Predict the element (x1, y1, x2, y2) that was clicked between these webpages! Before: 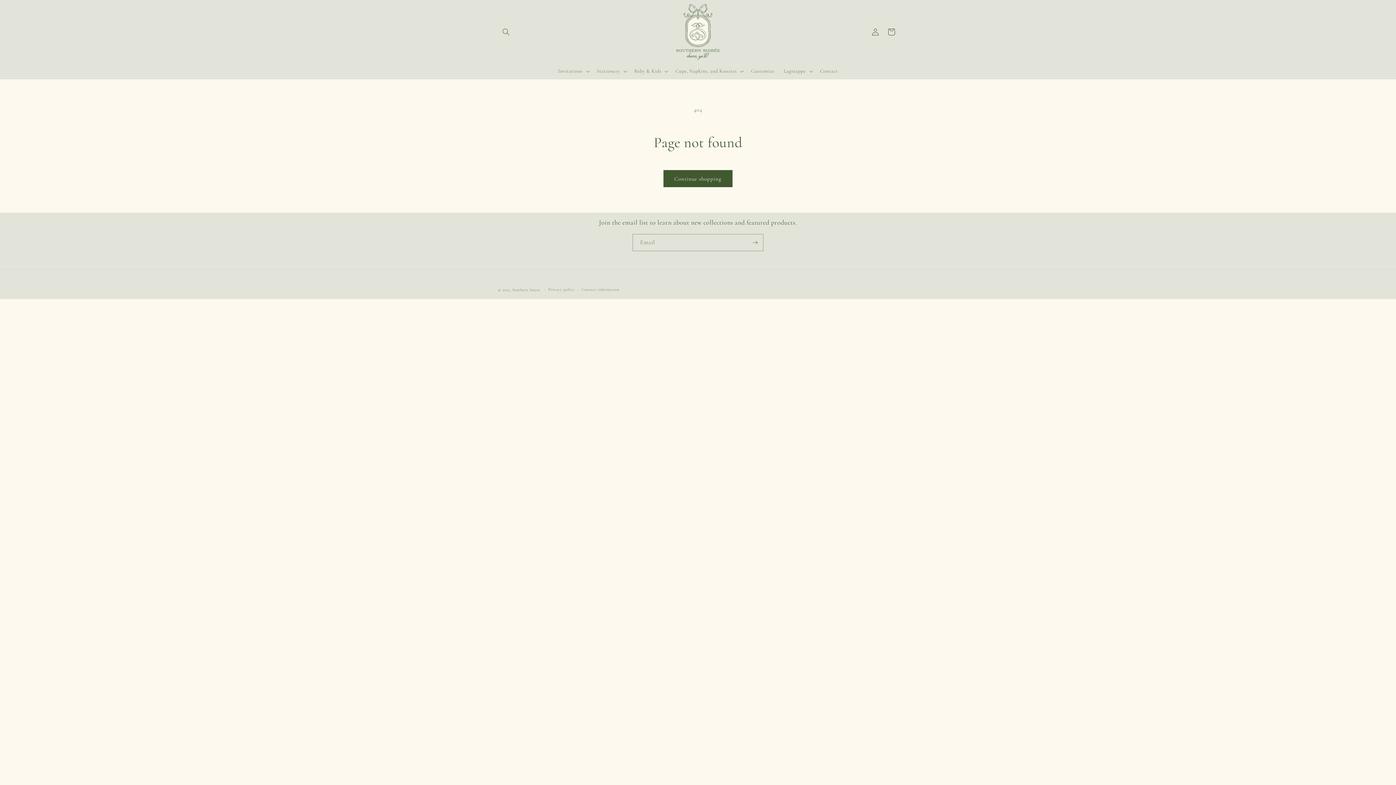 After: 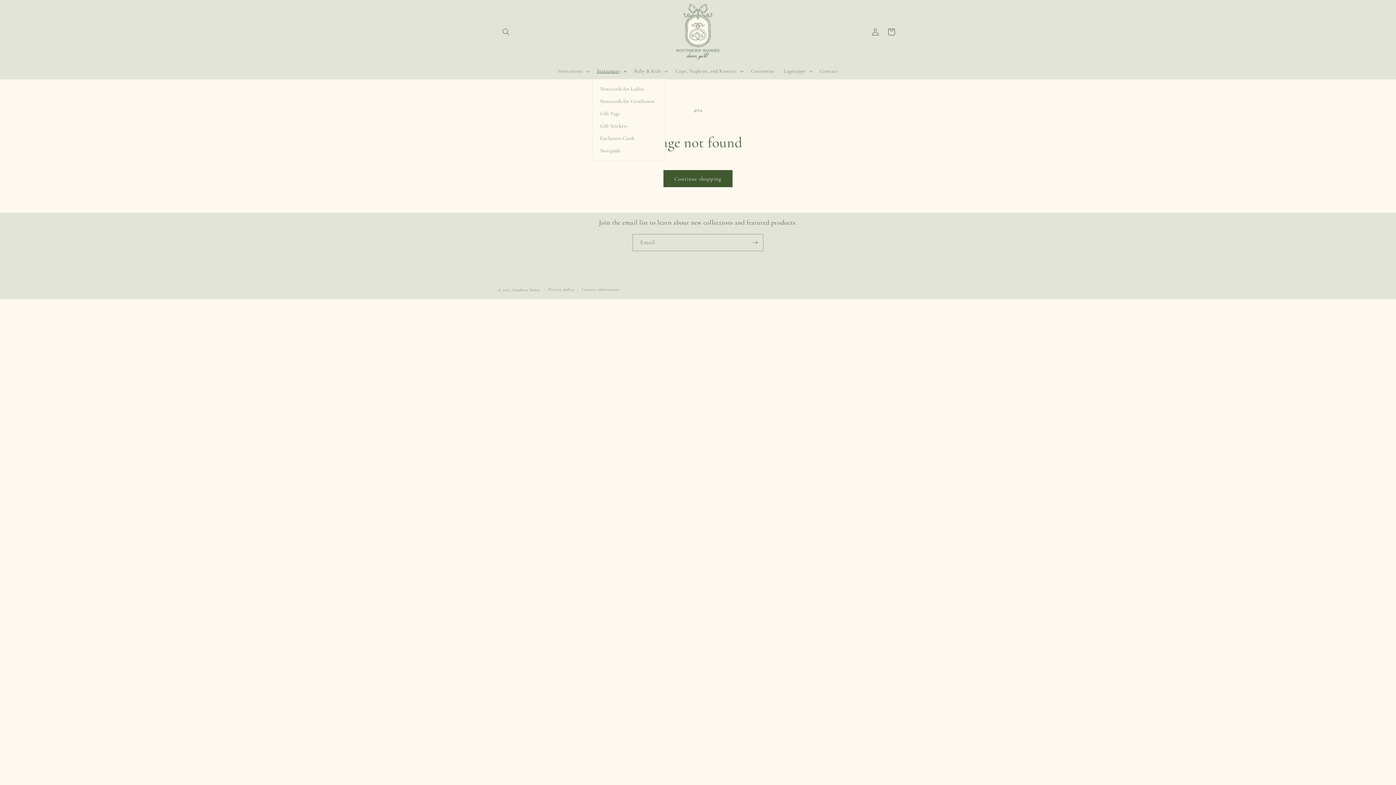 Action: label: Stationery bbox: (592, 63, 630, 78)